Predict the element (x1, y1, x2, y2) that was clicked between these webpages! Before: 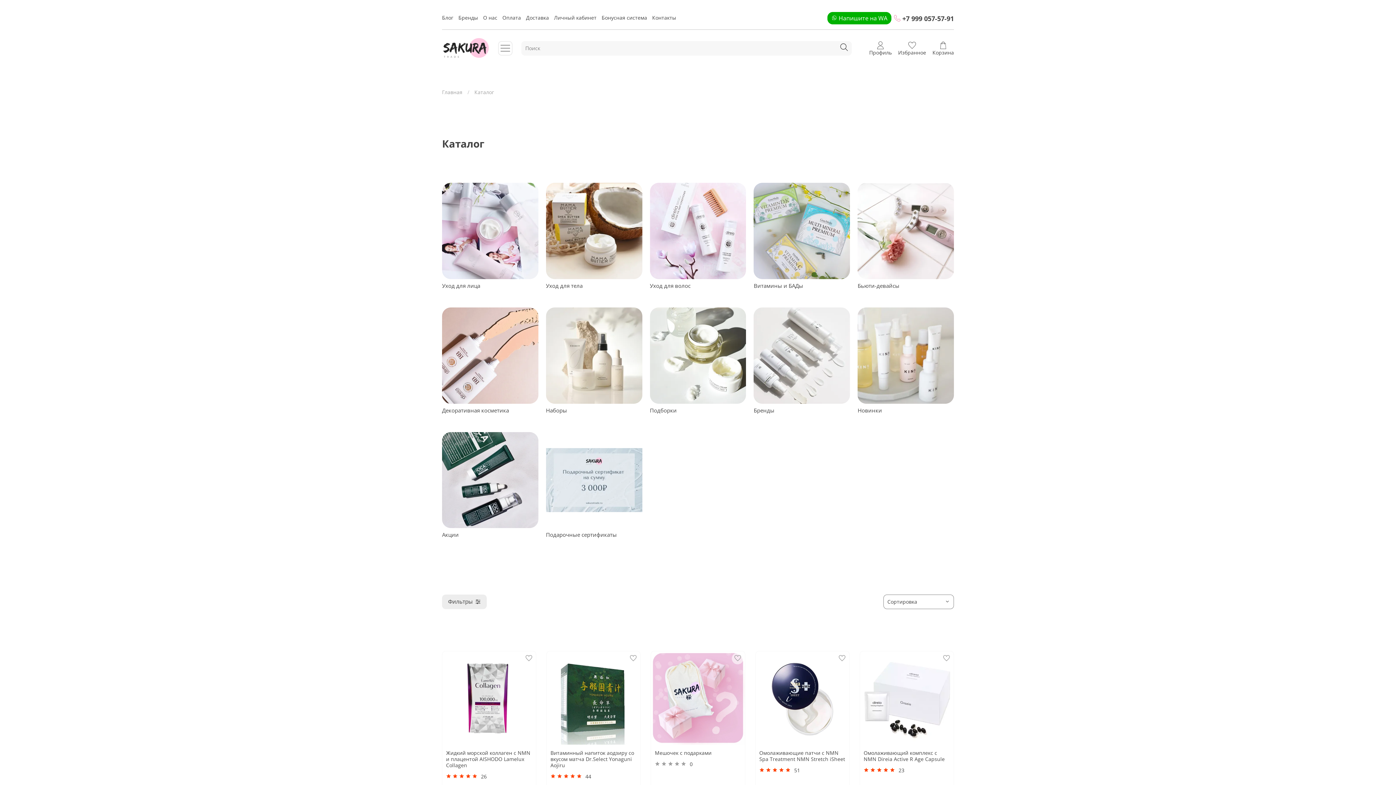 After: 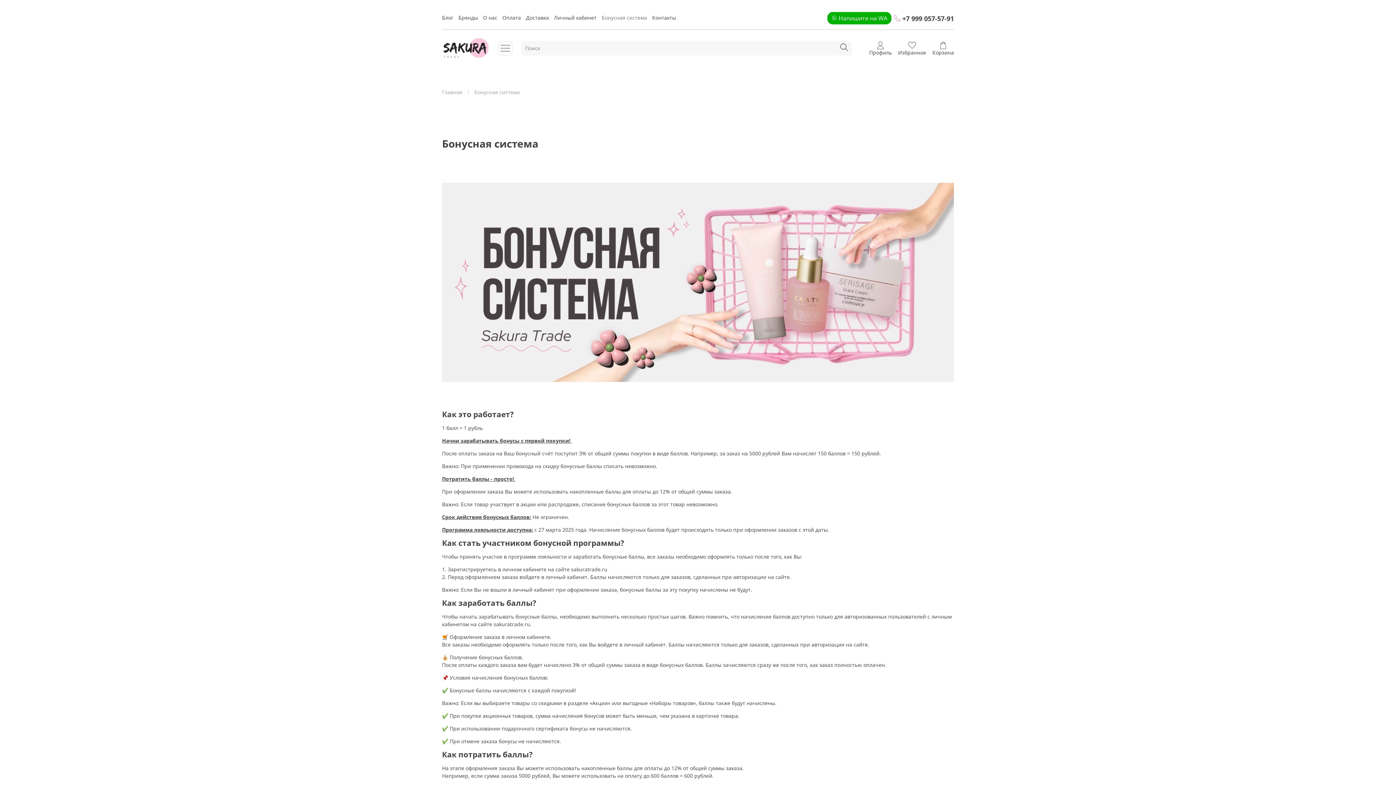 Action: label: Бонусная система bbox: (601, 14, 647, 21)